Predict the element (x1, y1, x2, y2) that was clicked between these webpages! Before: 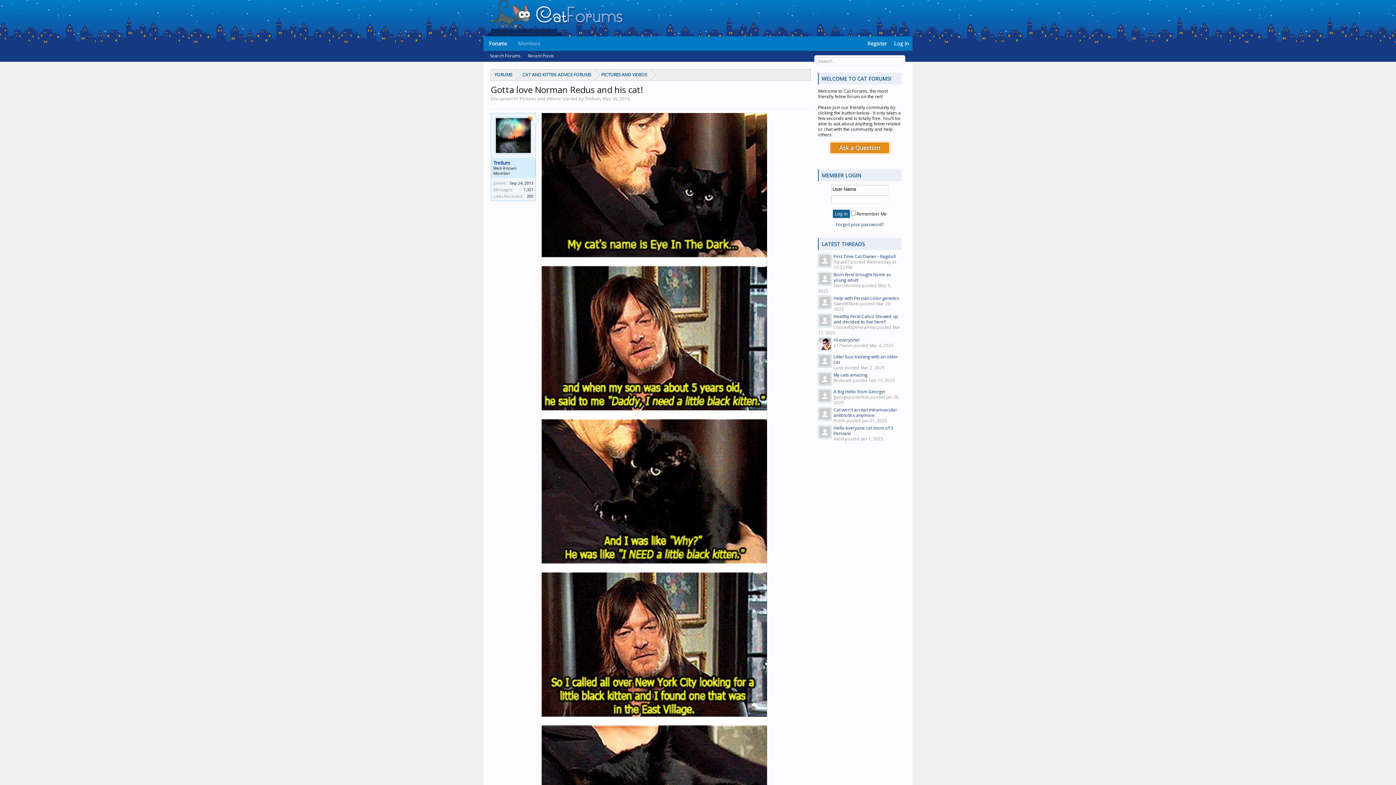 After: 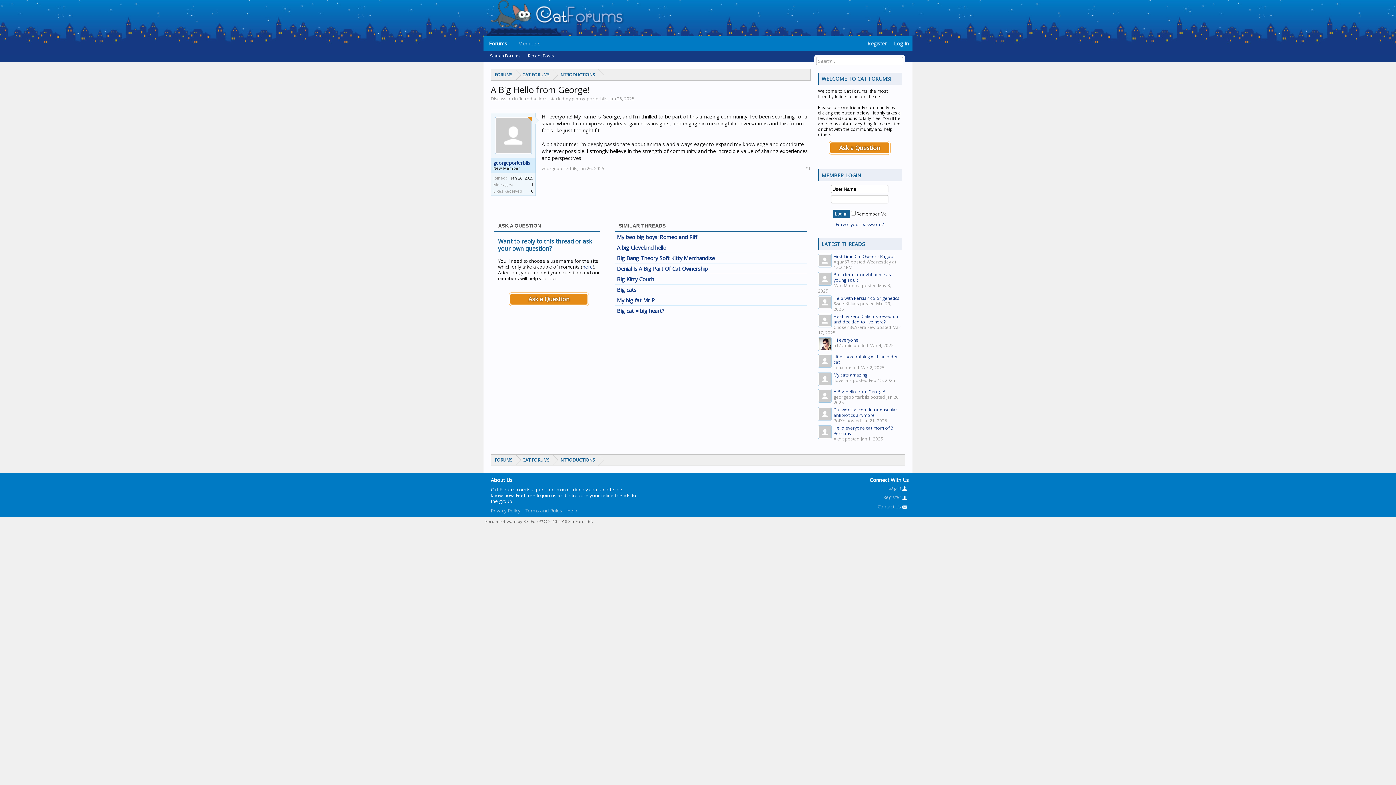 Action: label: A Big Hello from George! bbox: (833, 388, 885, 394)